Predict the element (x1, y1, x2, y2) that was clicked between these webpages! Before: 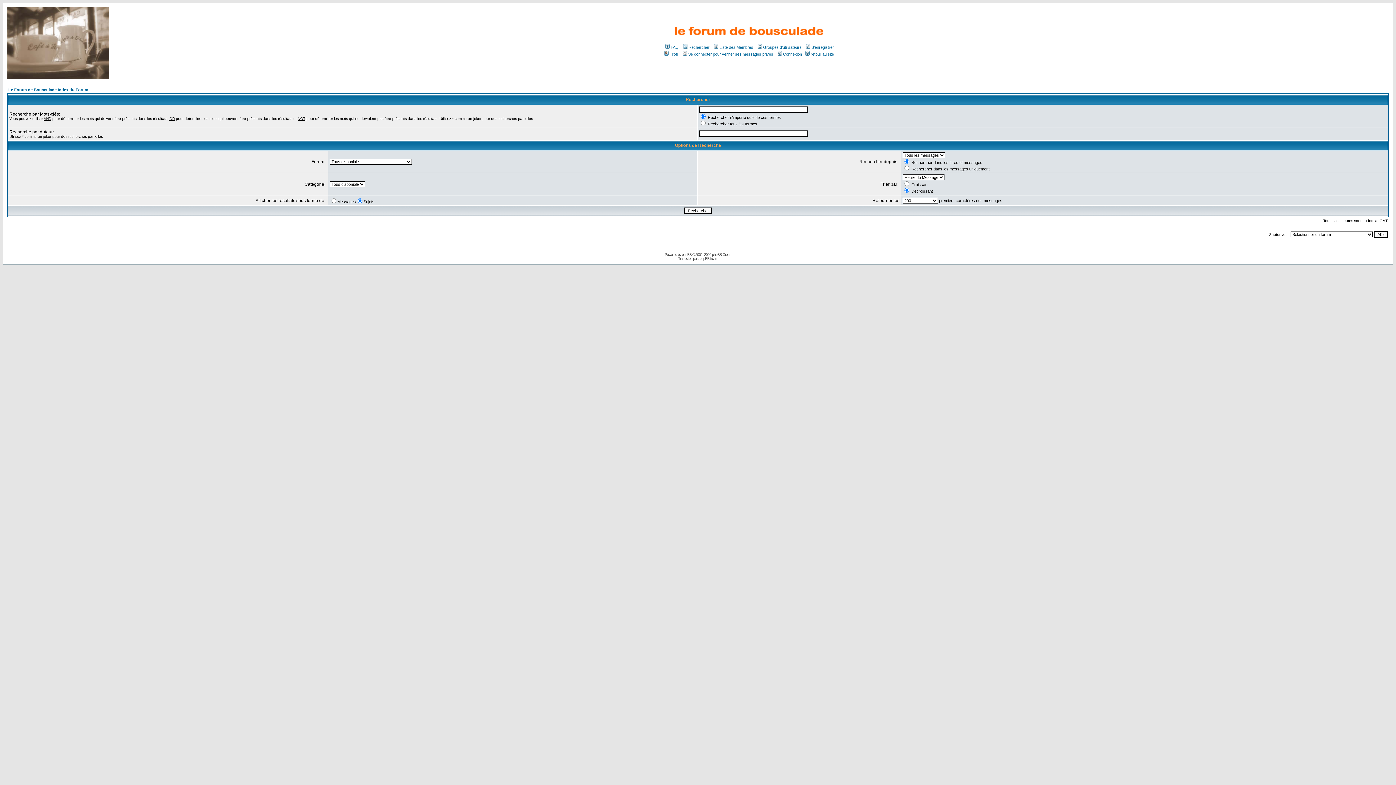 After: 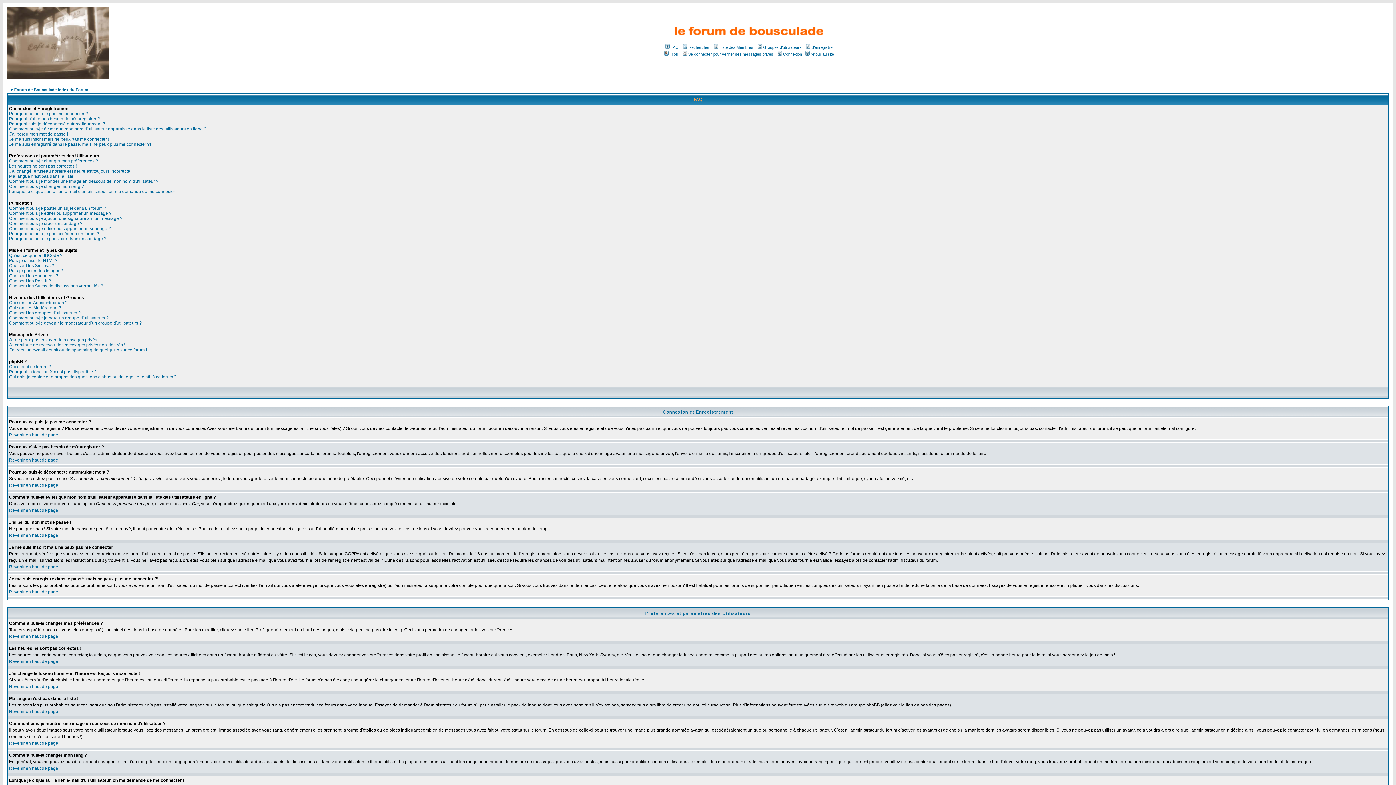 Action: bbox: (664, 45, 678, 49) label: FAQ